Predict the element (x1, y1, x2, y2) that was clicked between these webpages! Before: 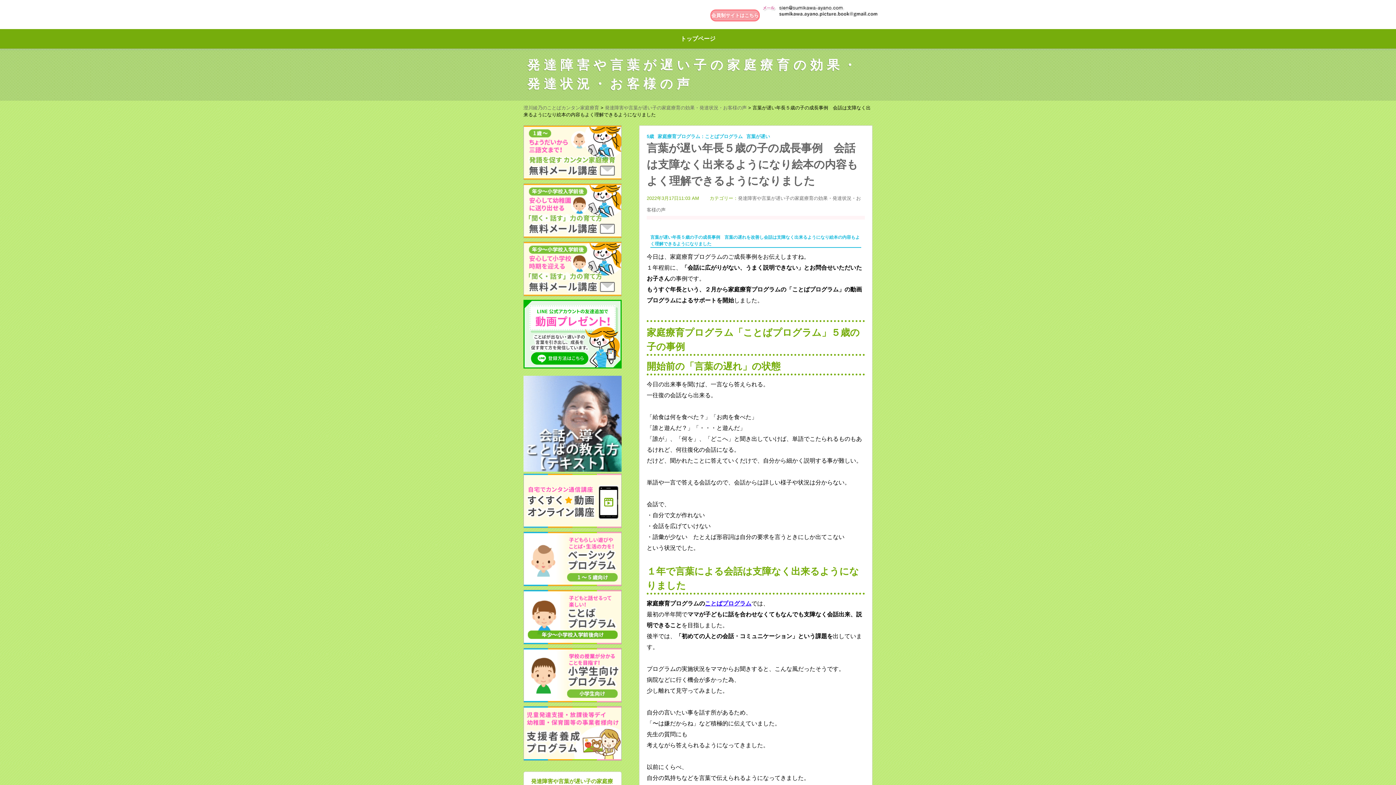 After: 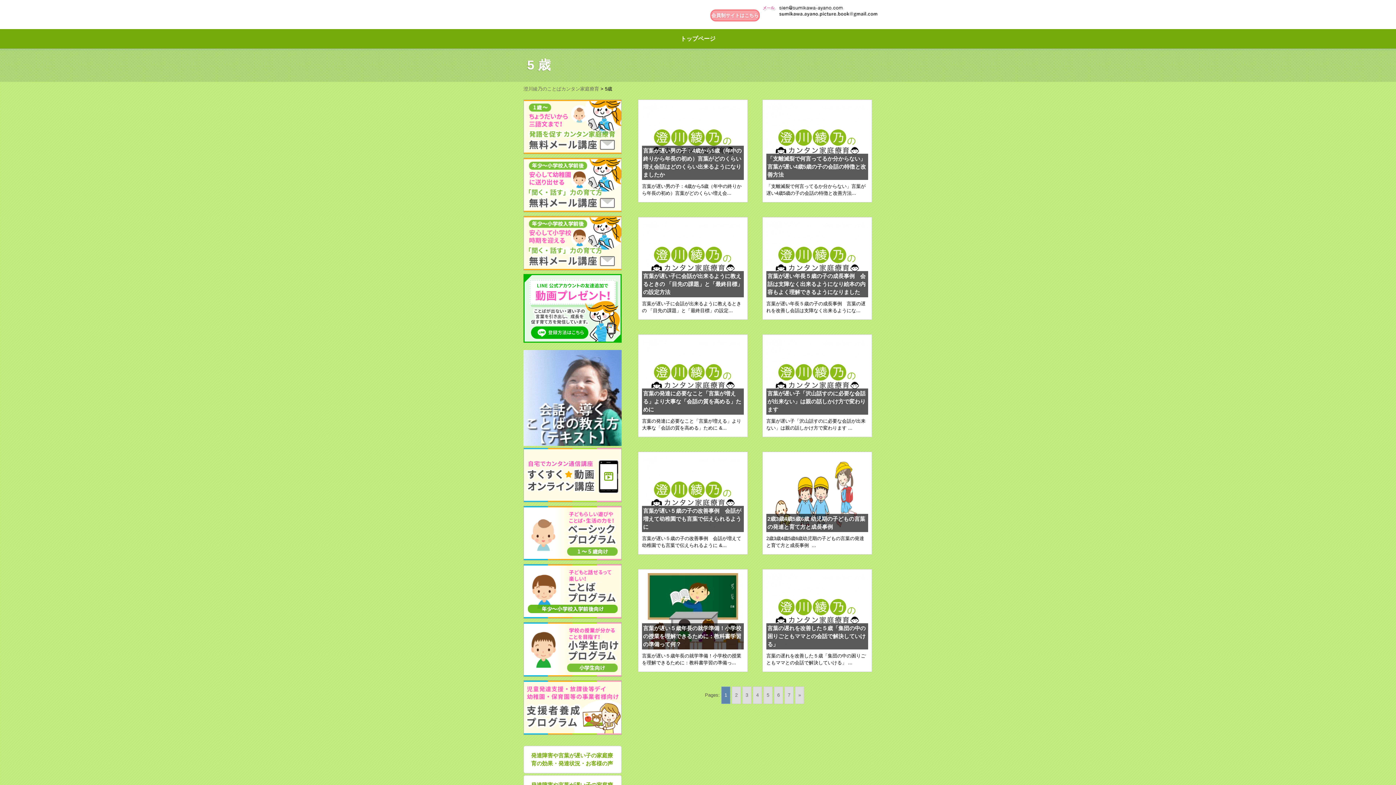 Action: label: 5歳 bbox: (646, 133, 654, 139)